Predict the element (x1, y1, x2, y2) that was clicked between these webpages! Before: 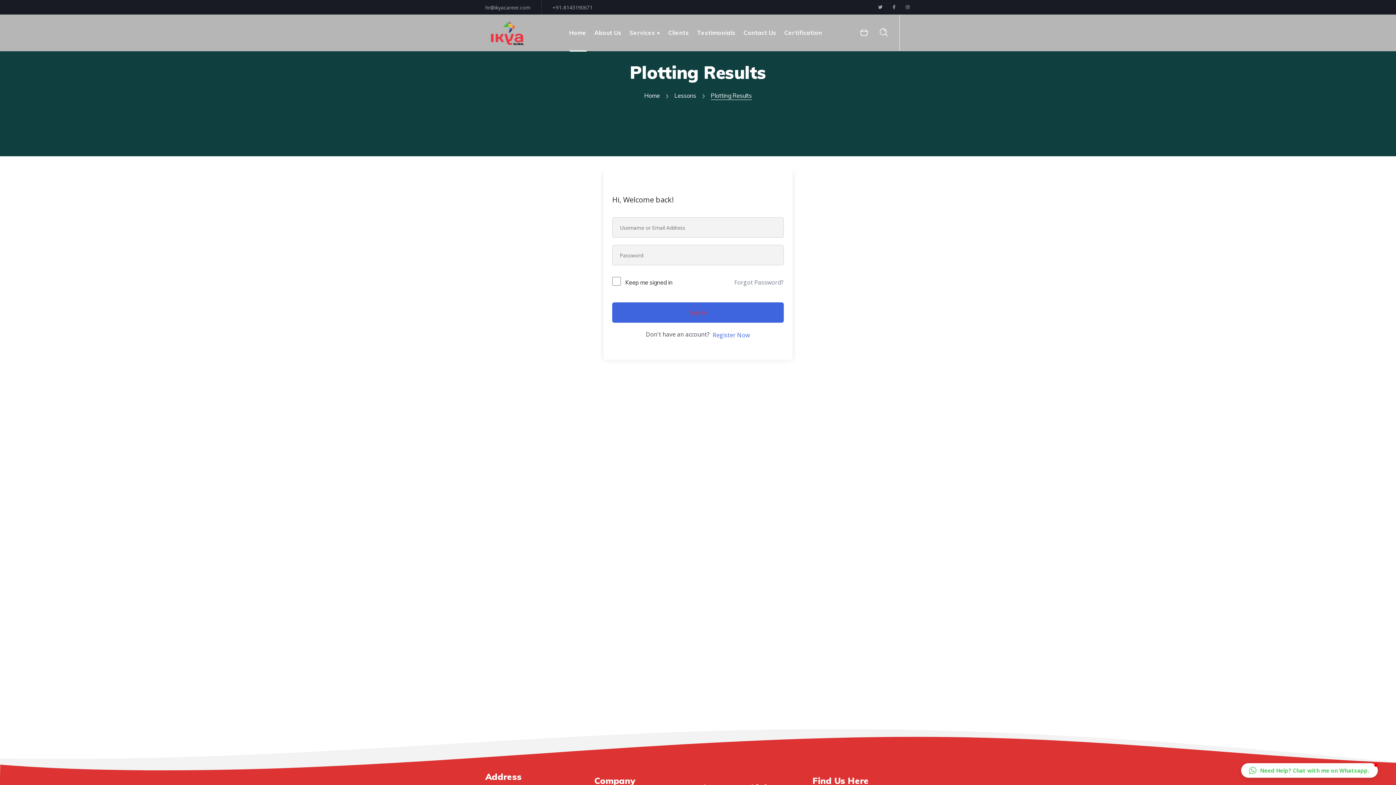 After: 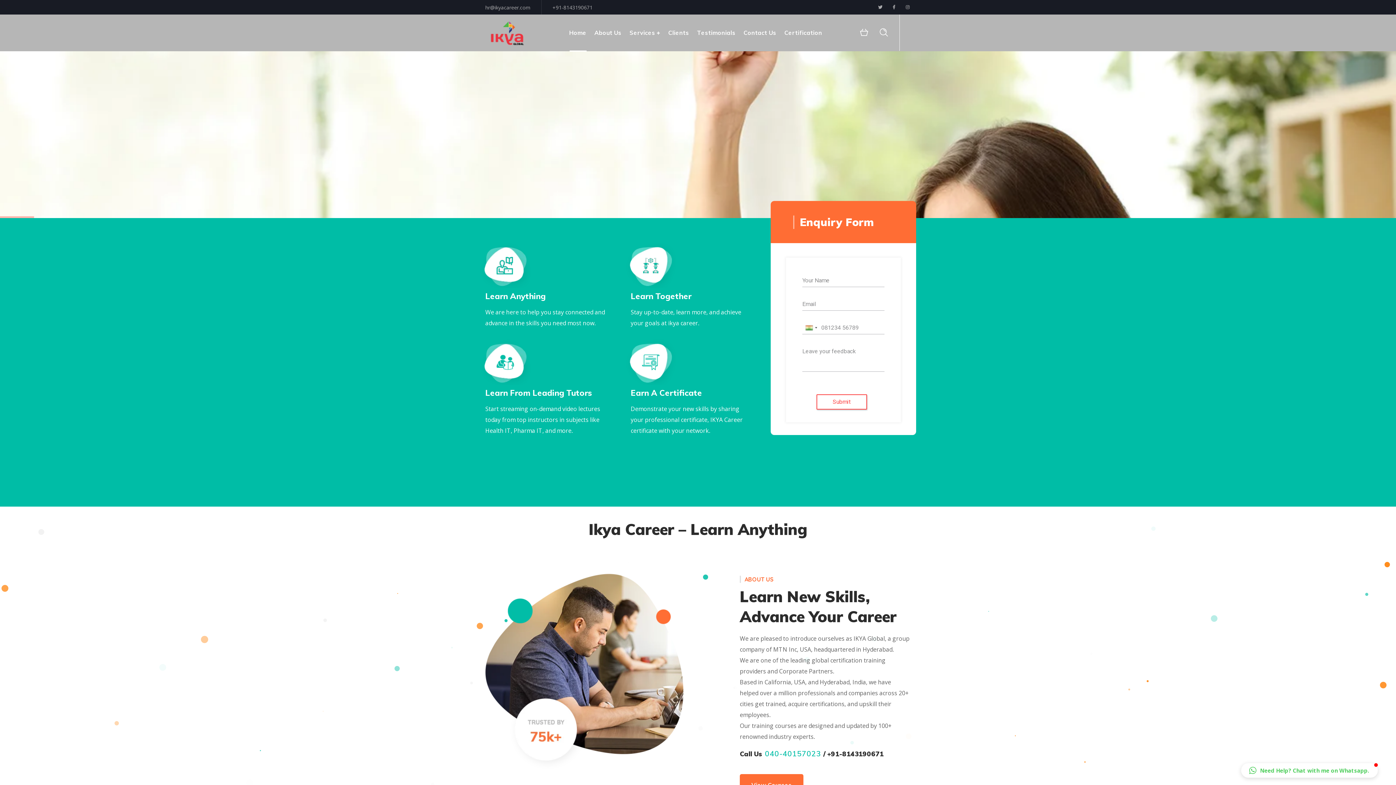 Action: label: Home bbox: (644, 92, 660, 99)